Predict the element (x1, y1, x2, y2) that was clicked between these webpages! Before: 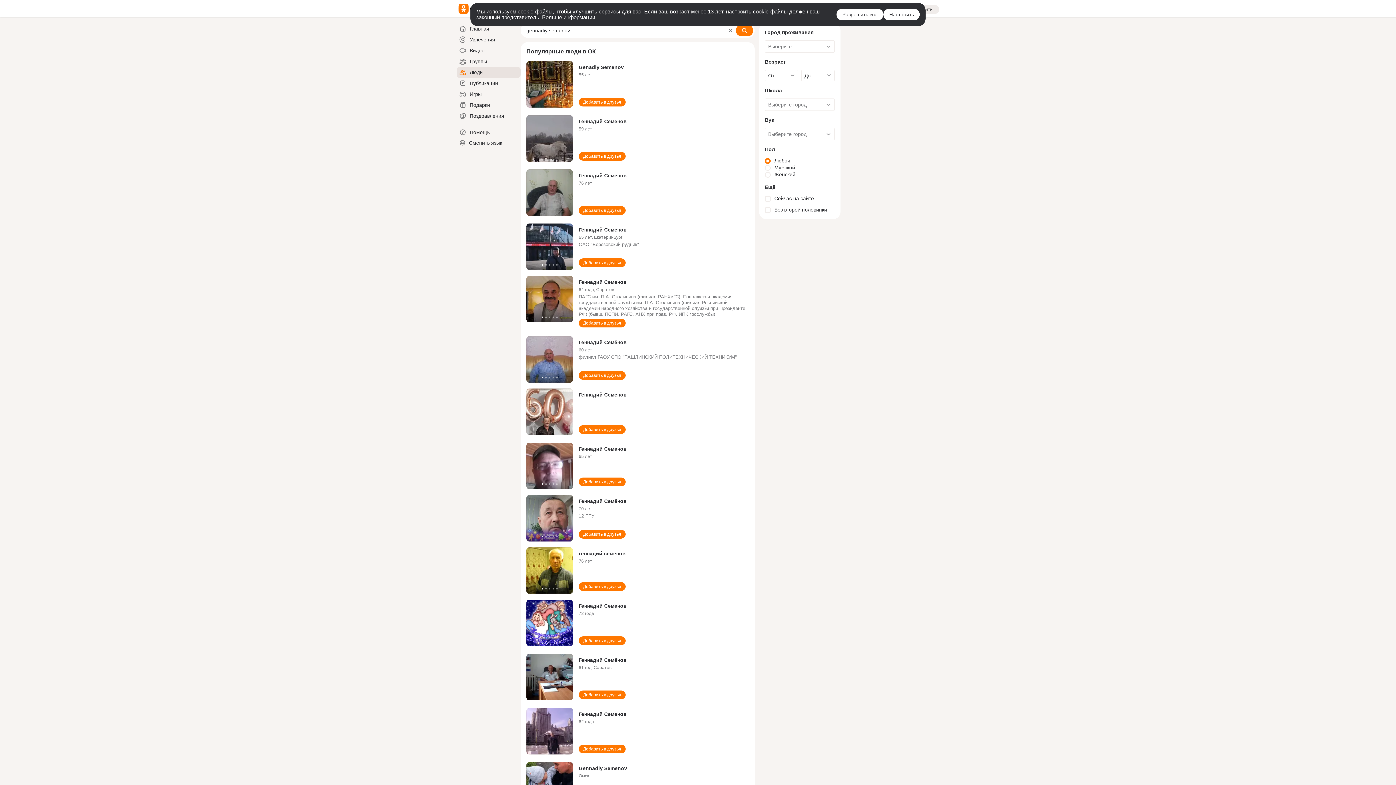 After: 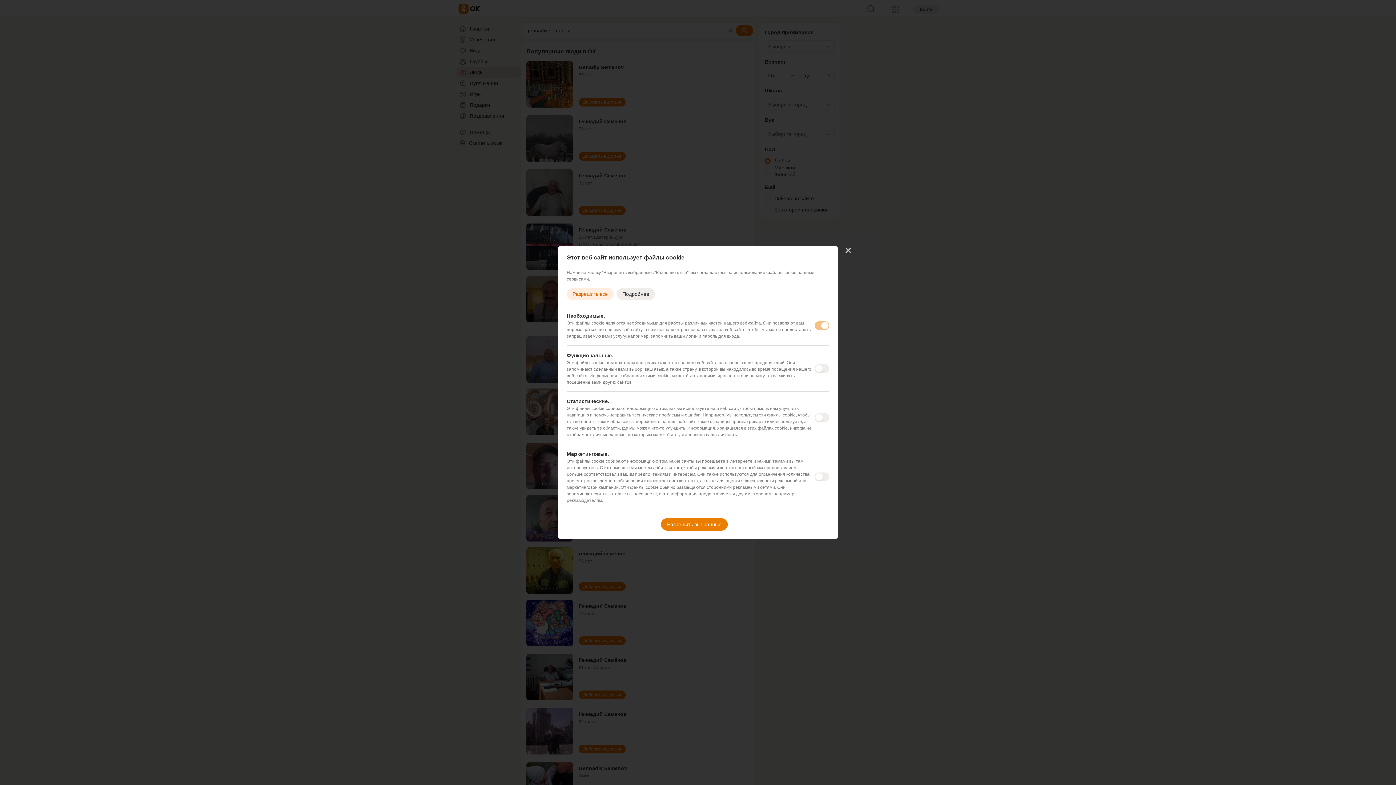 Action: bbox: (883, 8, 920, 20) label: Настроить